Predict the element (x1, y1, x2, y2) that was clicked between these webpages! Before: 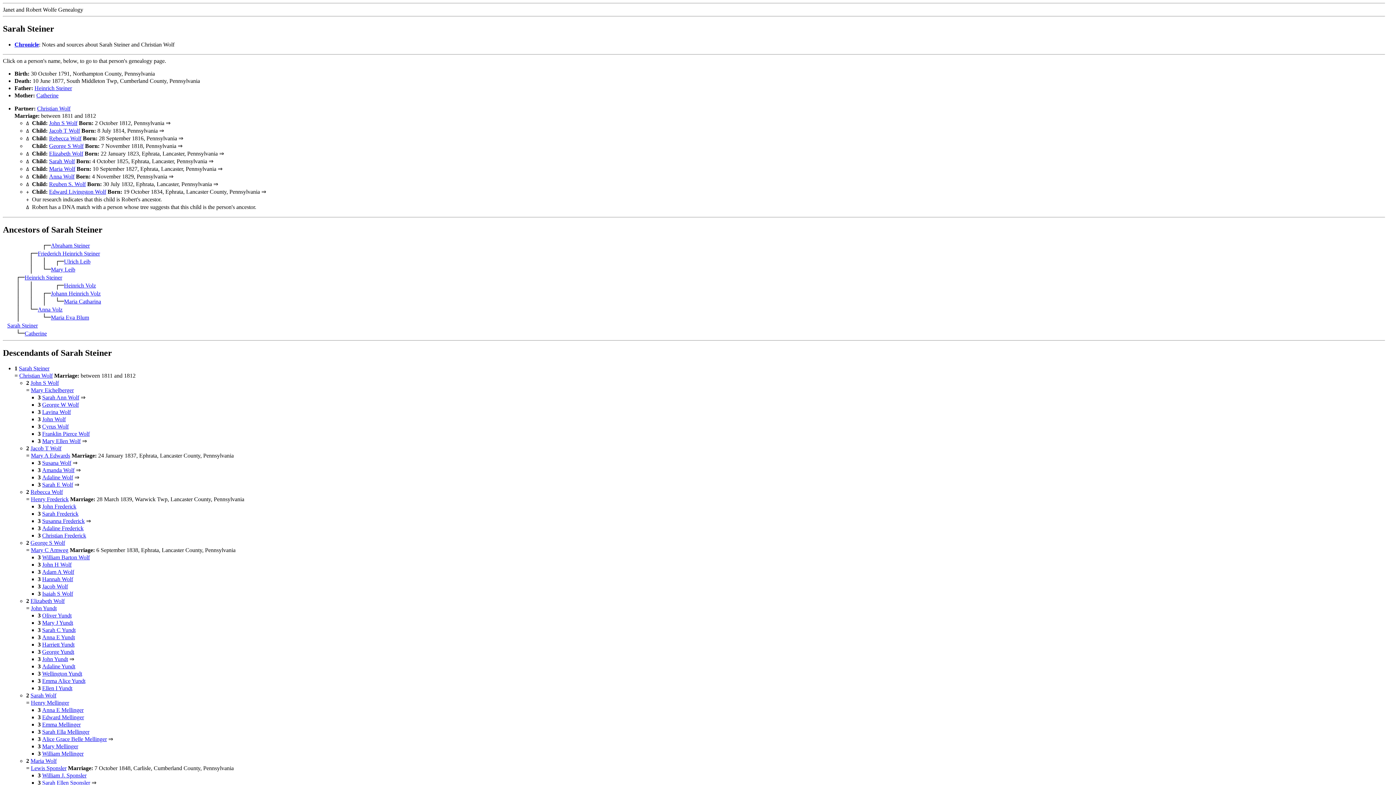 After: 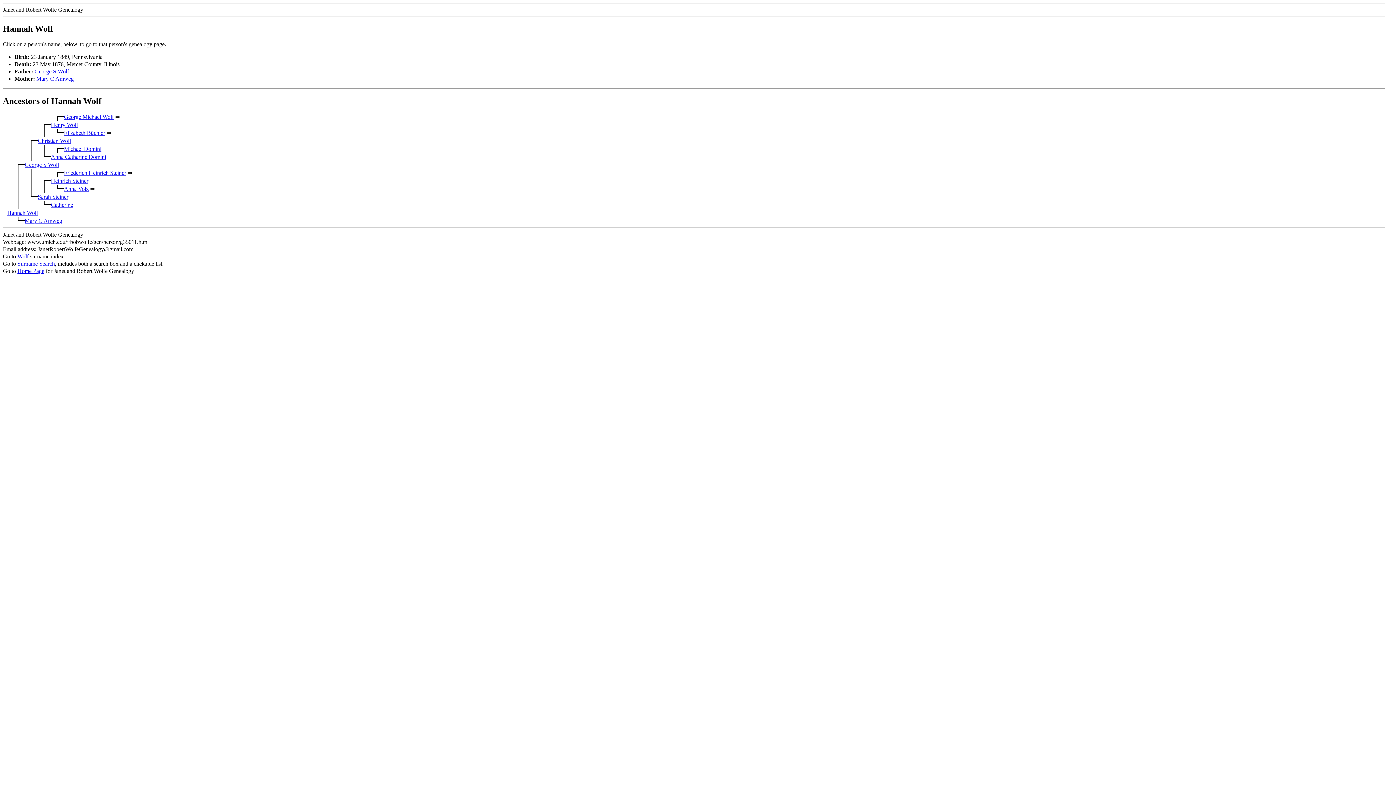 Action: label: Hannah Wolf bbox: (42, 576, 73, 582)